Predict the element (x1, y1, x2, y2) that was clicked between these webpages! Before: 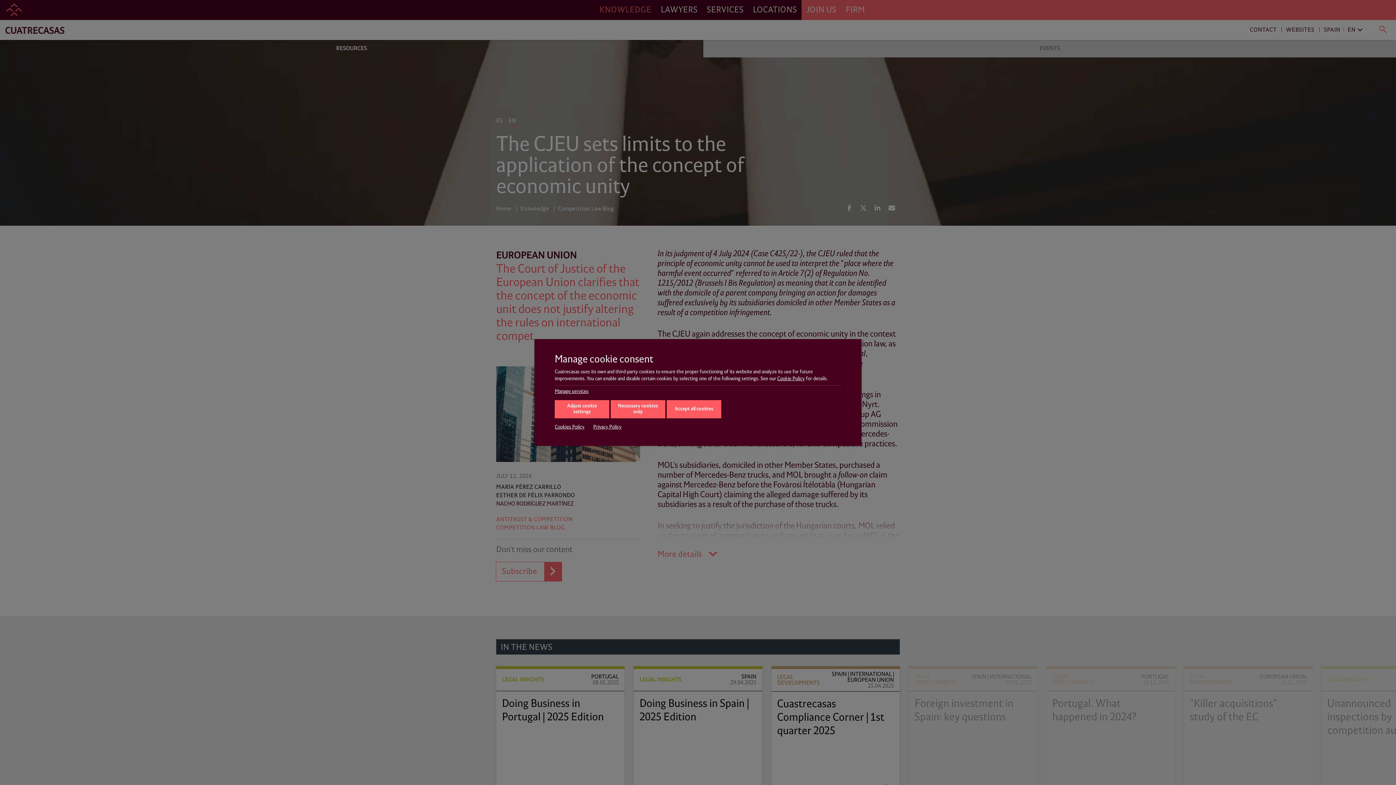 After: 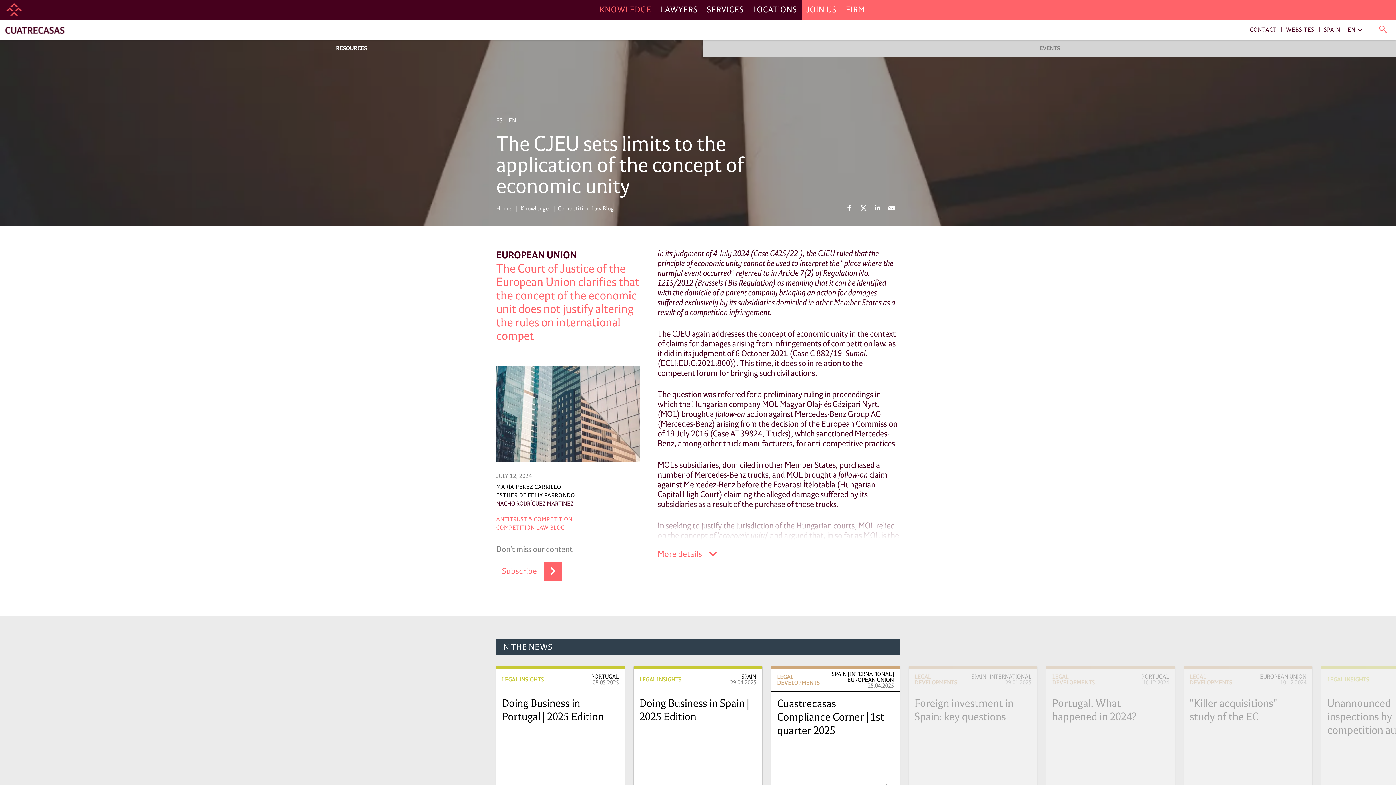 Action: label: Necessary cookies only bbox: (610, 400, 665, 418)